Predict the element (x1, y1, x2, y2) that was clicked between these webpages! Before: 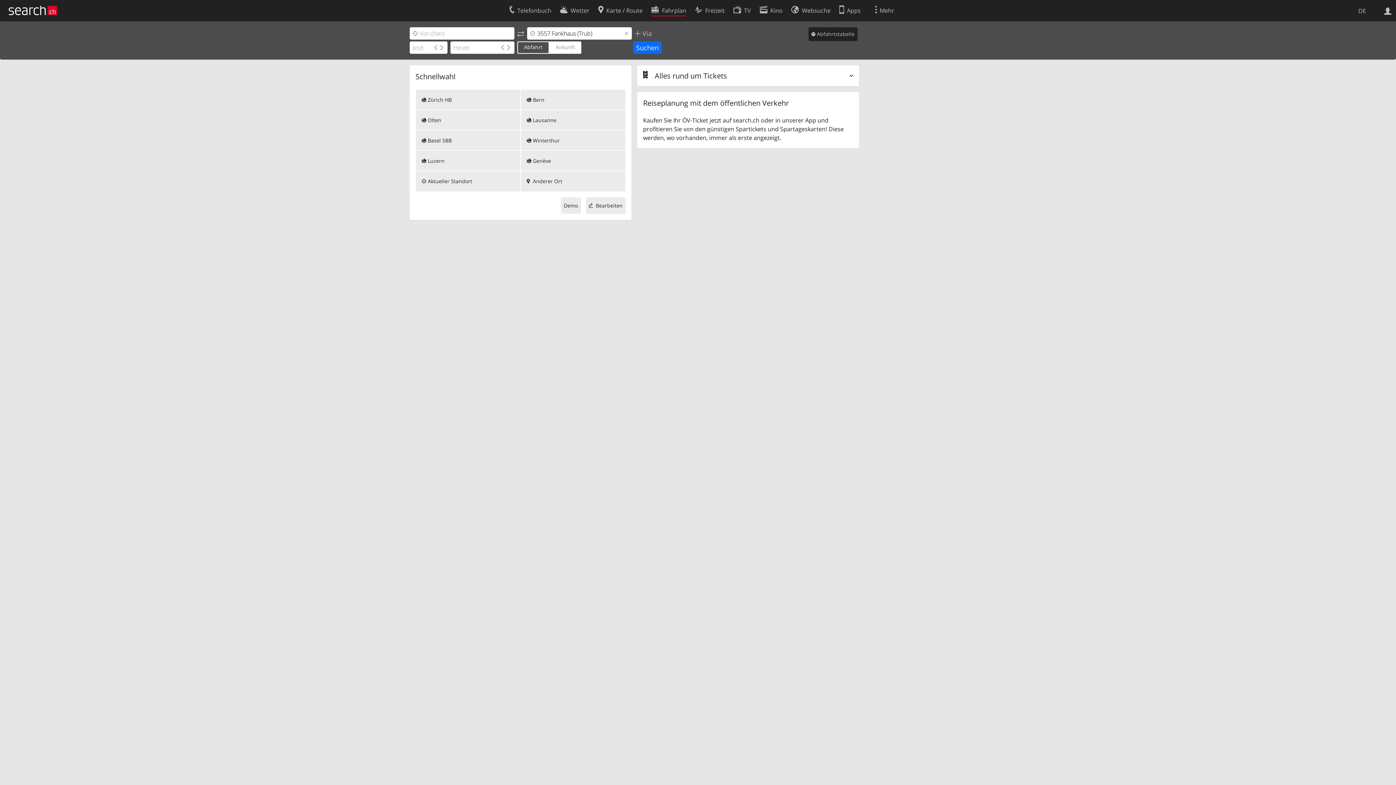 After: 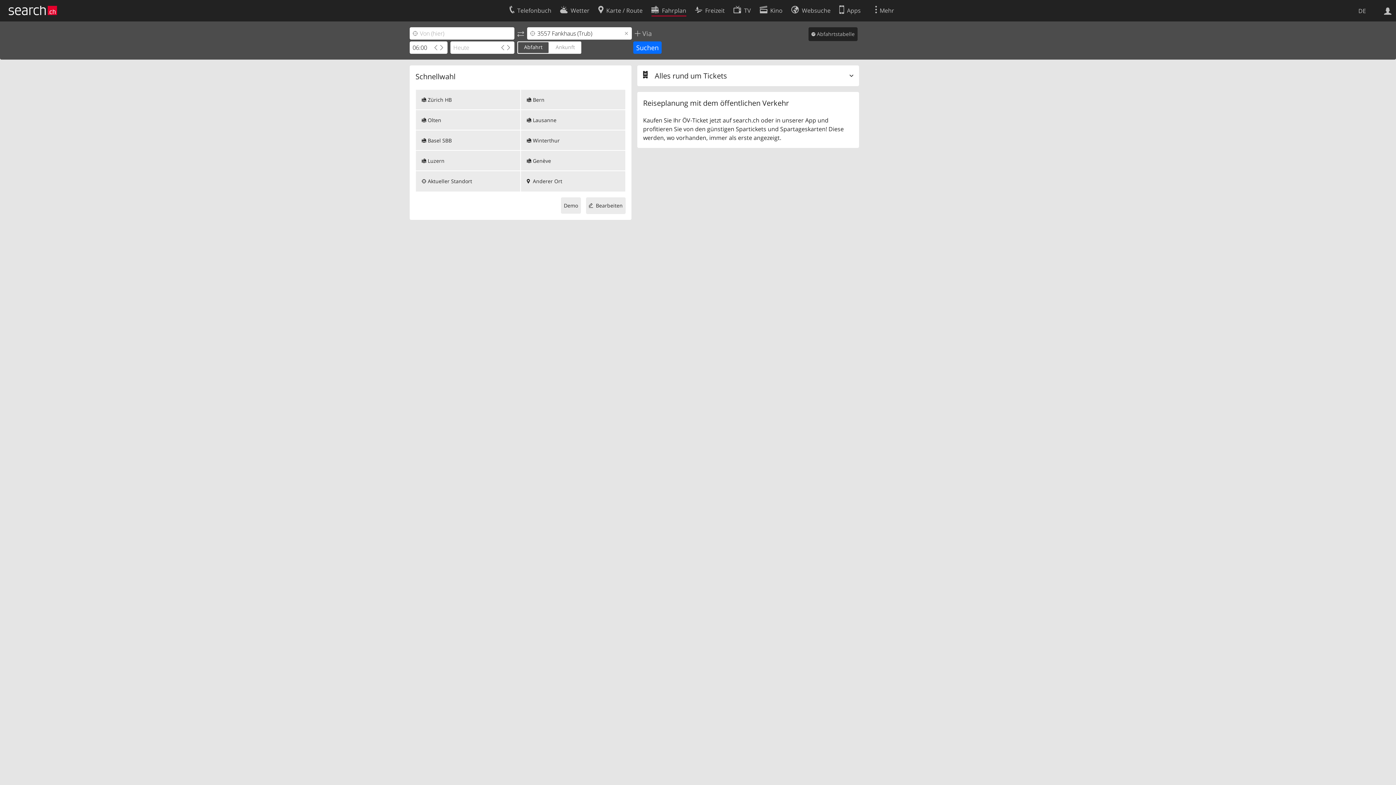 Action: bbox: (438, 43, 444, 51)